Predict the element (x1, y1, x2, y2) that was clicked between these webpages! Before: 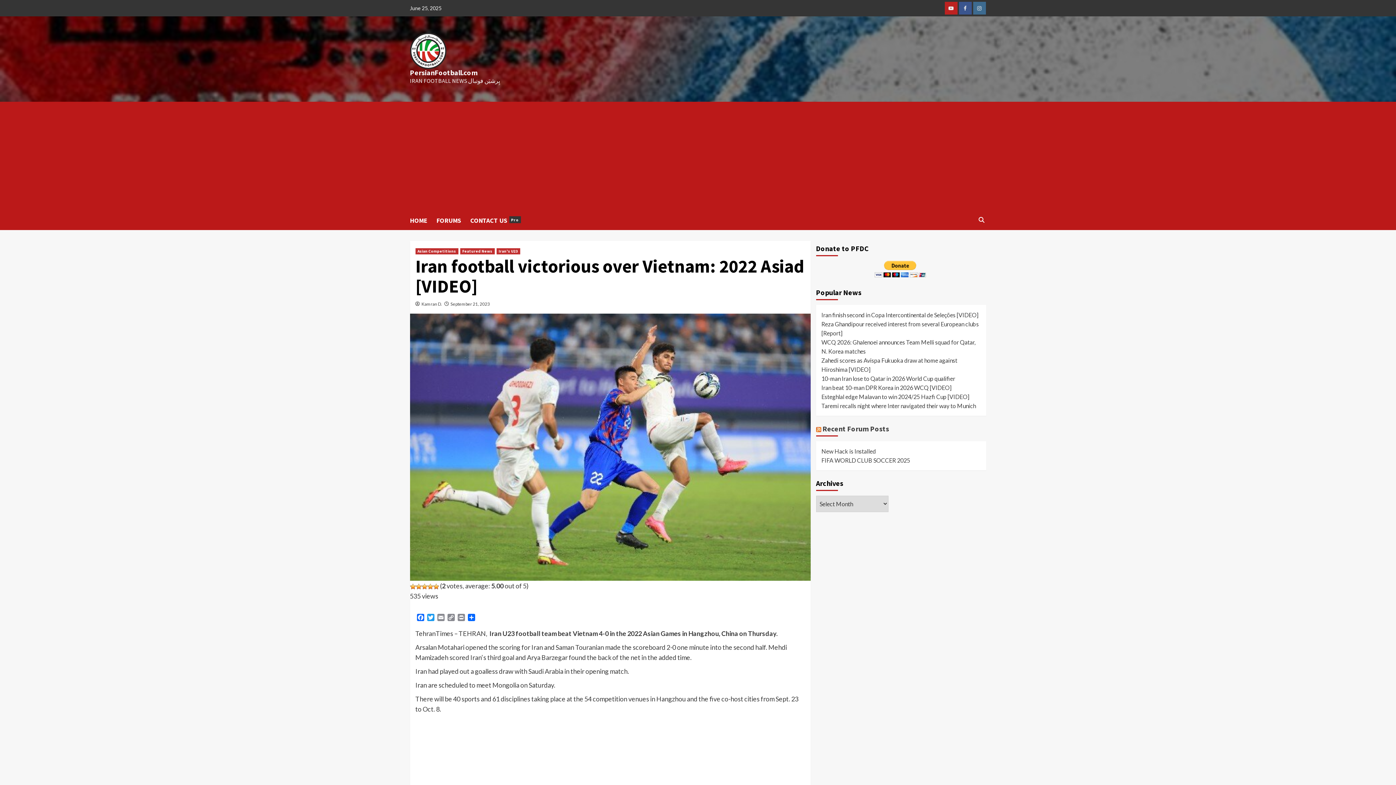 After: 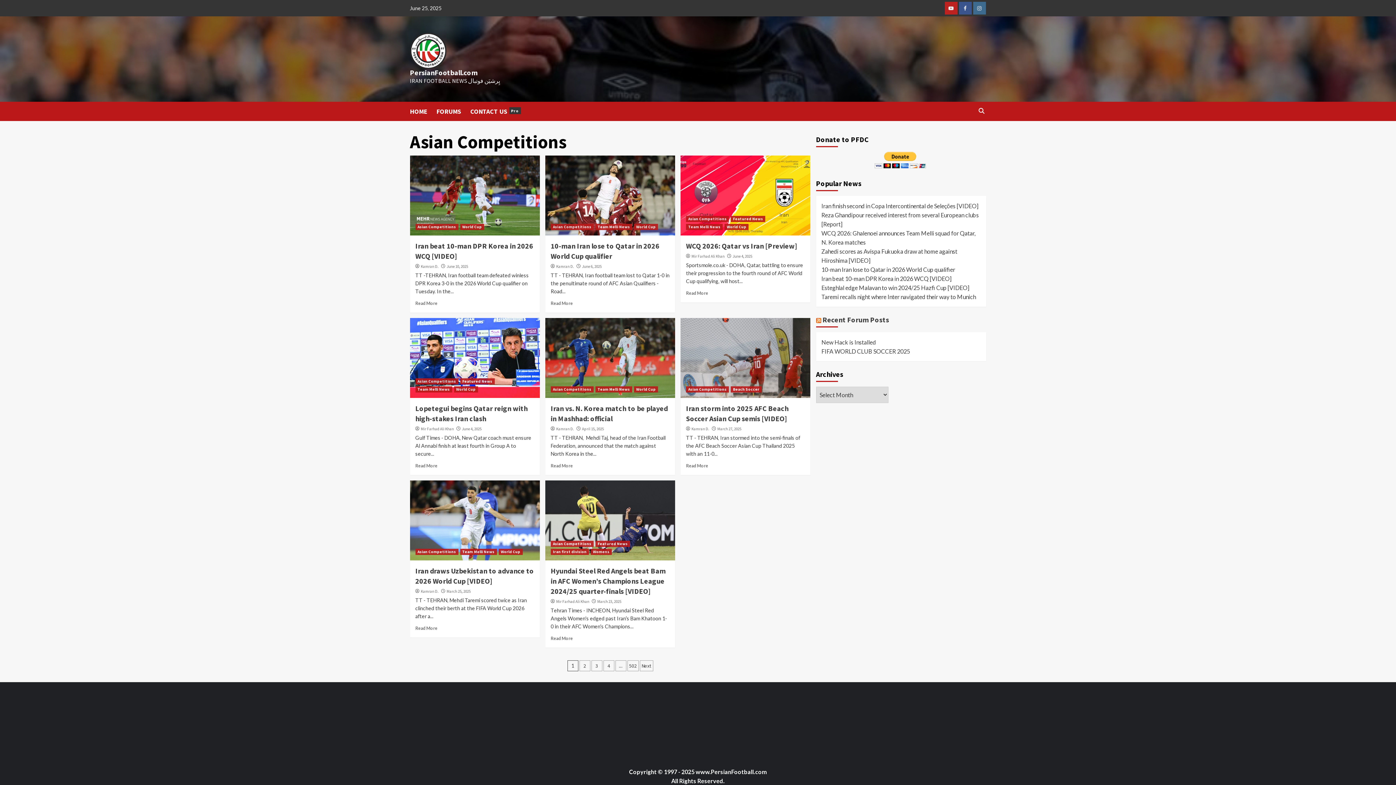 Action: bbox: (415, 248, 458, 254) label: Asian Competitions